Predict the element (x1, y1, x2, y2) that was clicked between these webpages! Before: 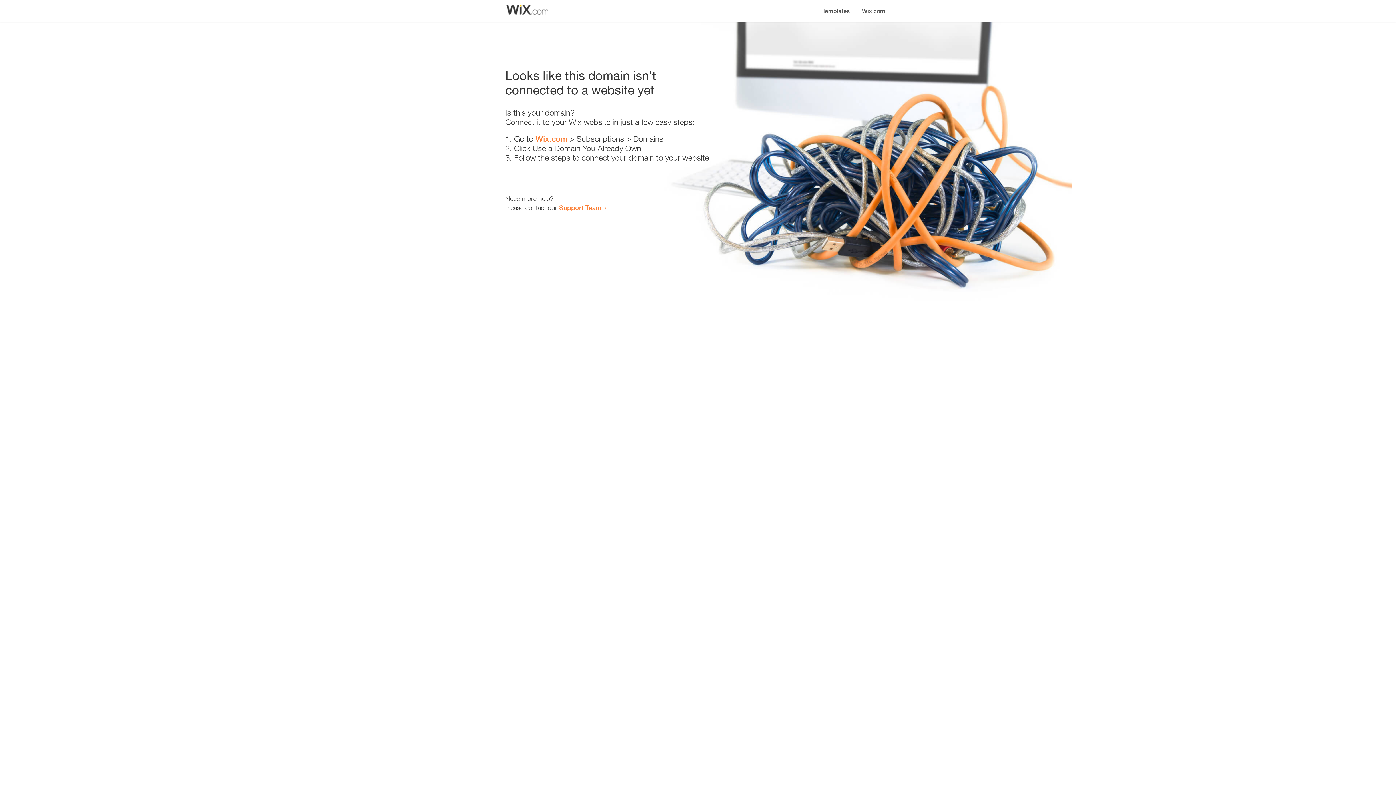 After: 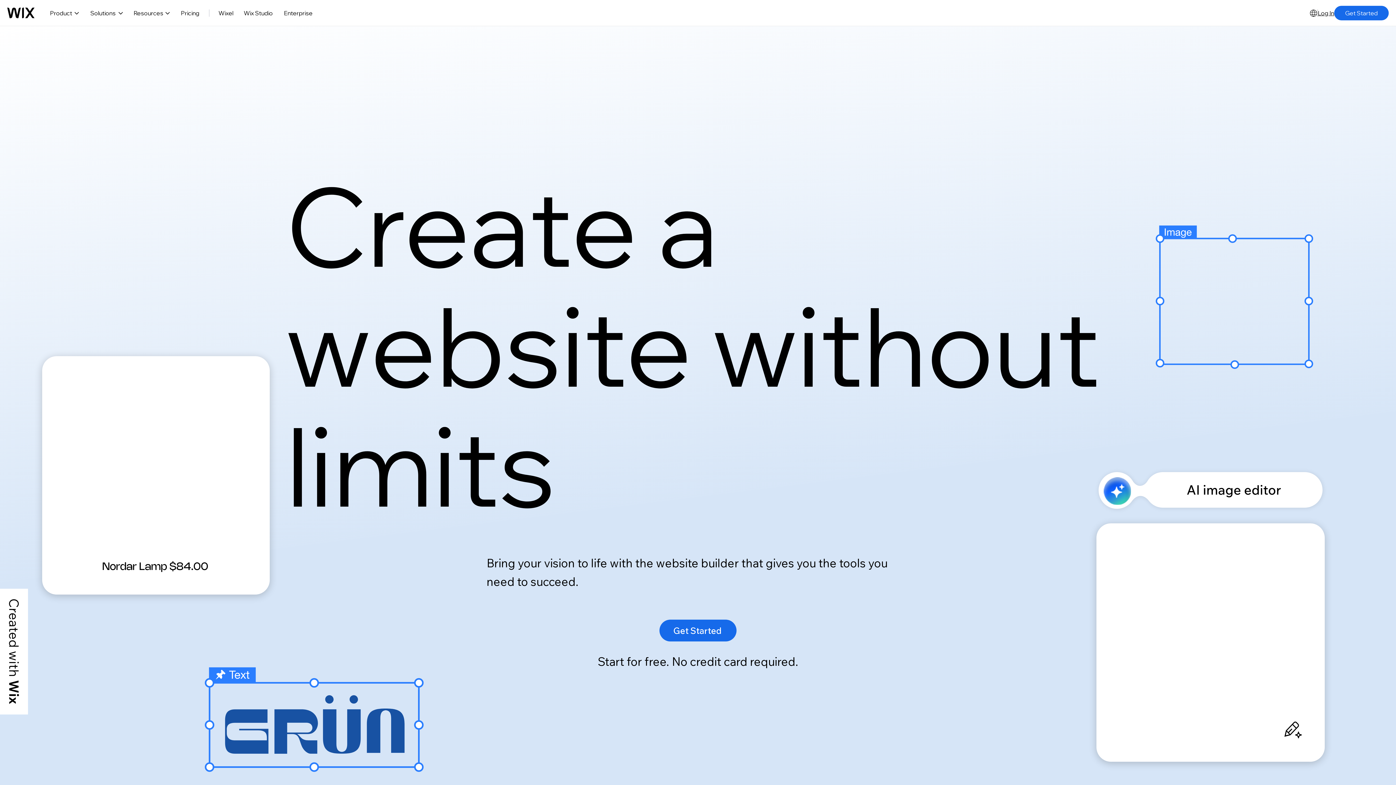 Action: bbox: (535, 134, 567, 143) label: Wix.com